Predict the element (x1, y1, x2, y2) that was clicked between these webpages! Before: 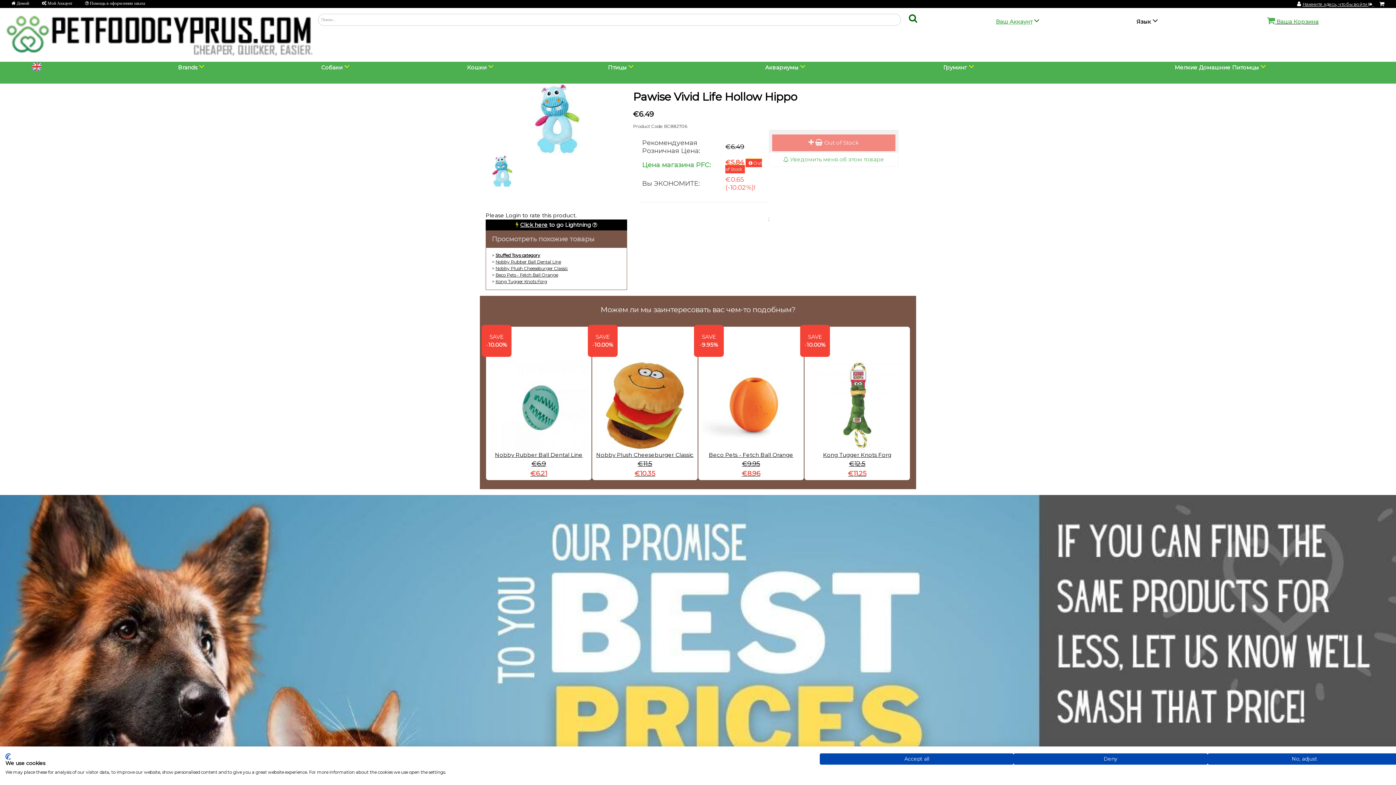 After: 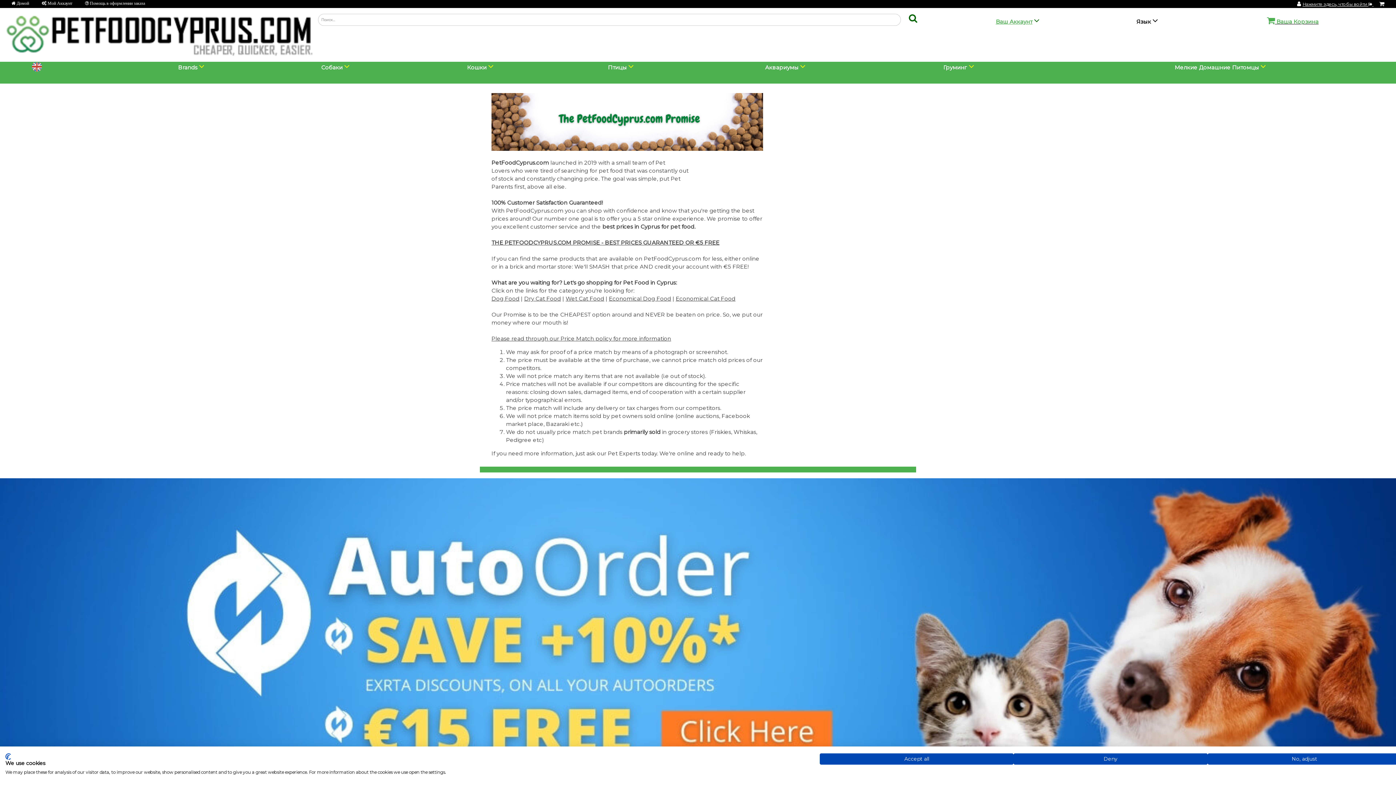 Action: bbox: (0, 665, 1396, 672)